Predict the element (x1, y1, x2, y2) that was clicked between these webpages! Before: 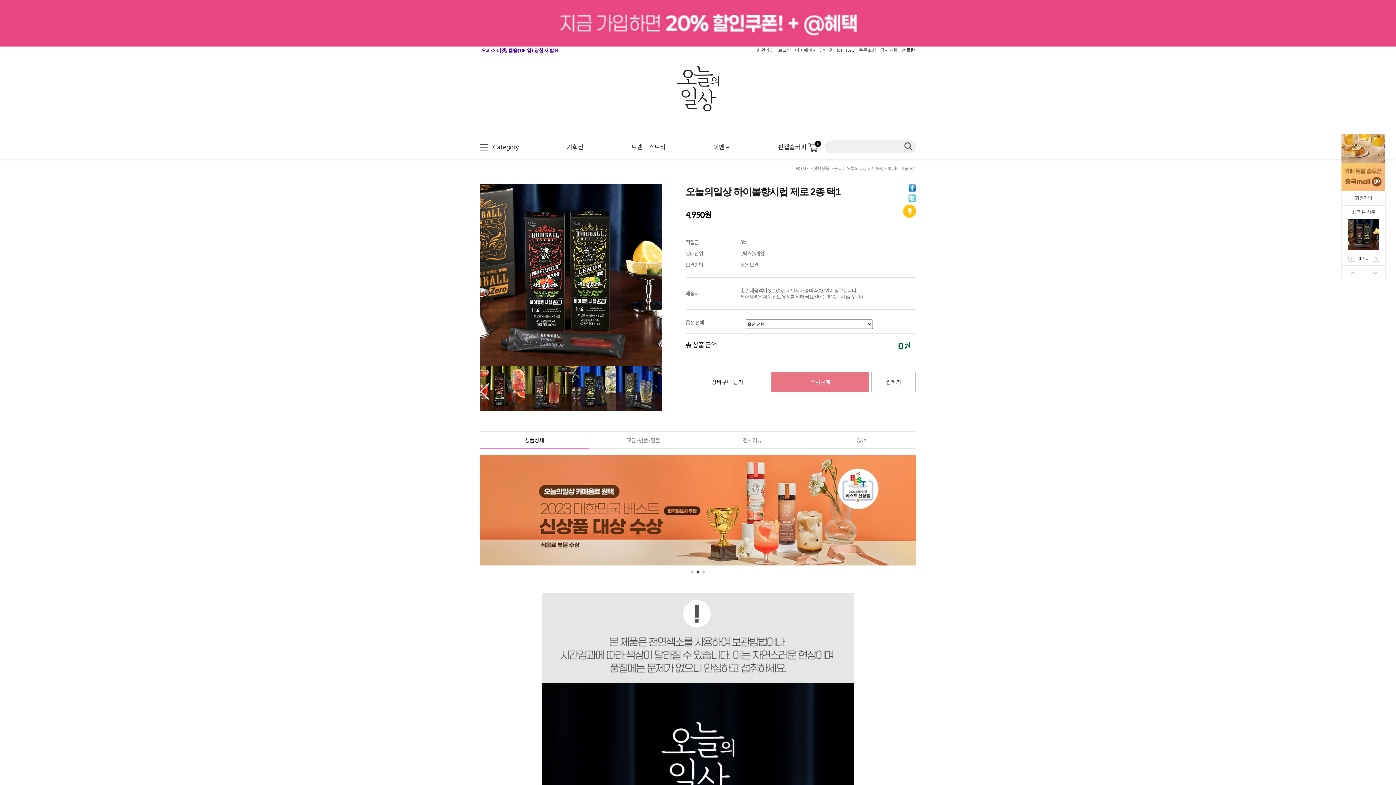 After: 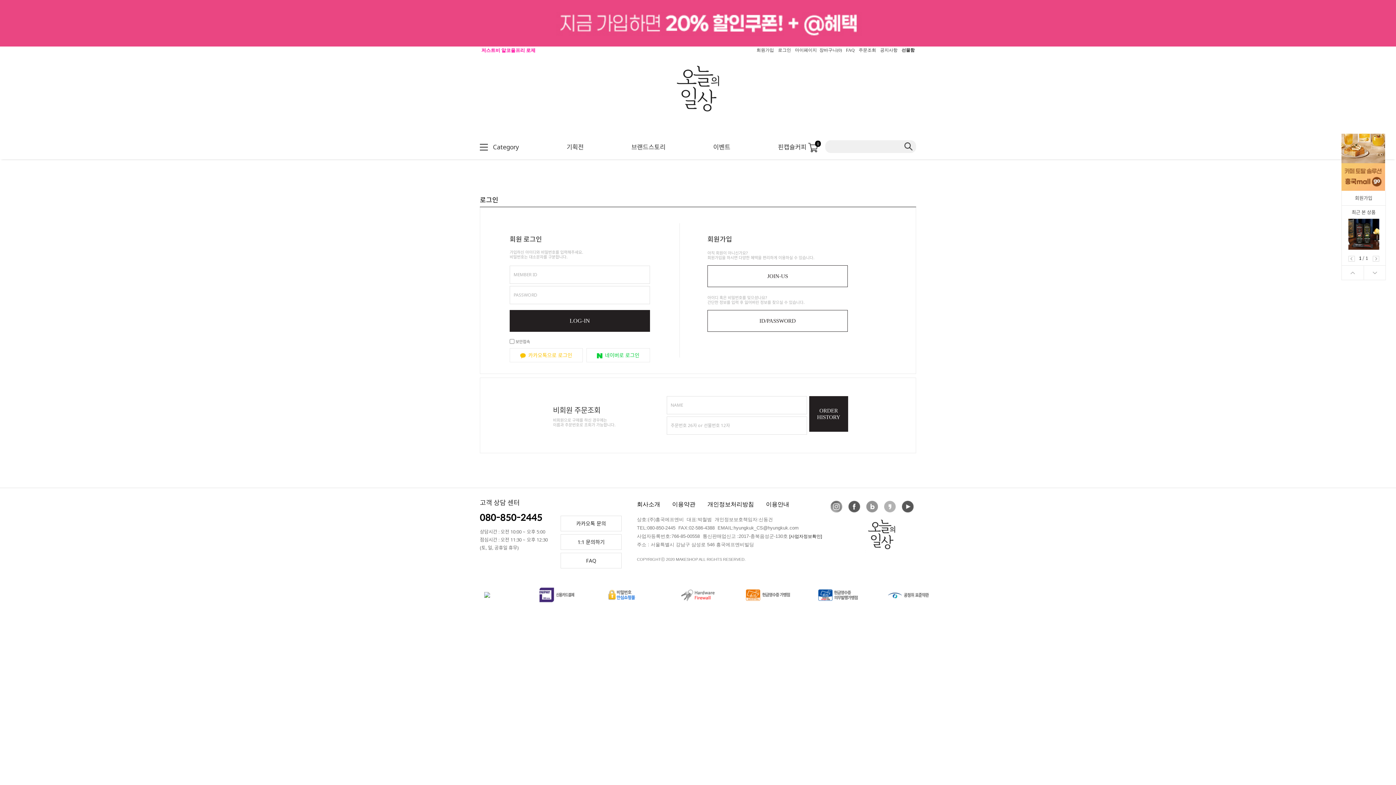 Action: bbox: (857, 47, 877, 52) label: 주문조회